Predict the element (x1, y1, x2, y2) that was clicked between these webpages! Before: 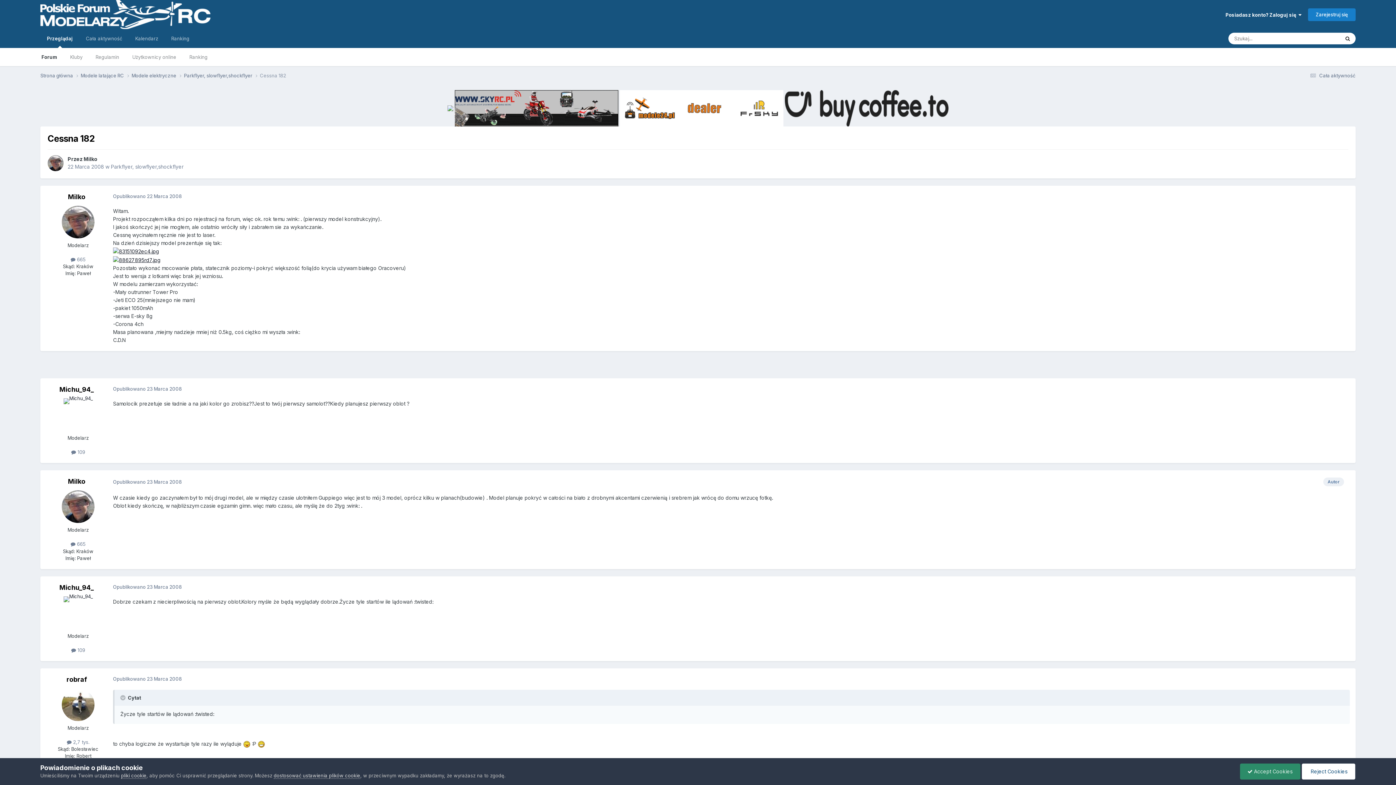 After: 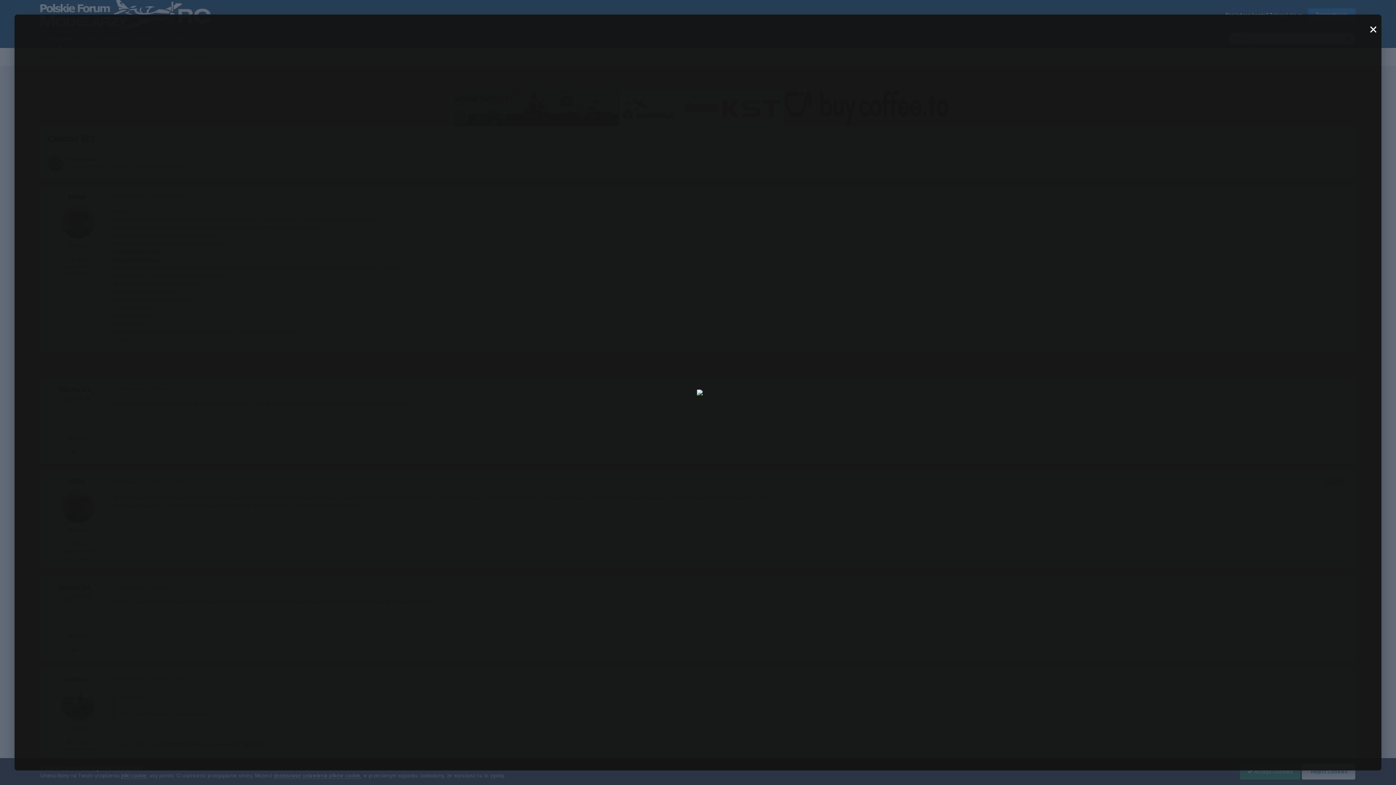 Action: bbox: (113, 256, 160, 262)